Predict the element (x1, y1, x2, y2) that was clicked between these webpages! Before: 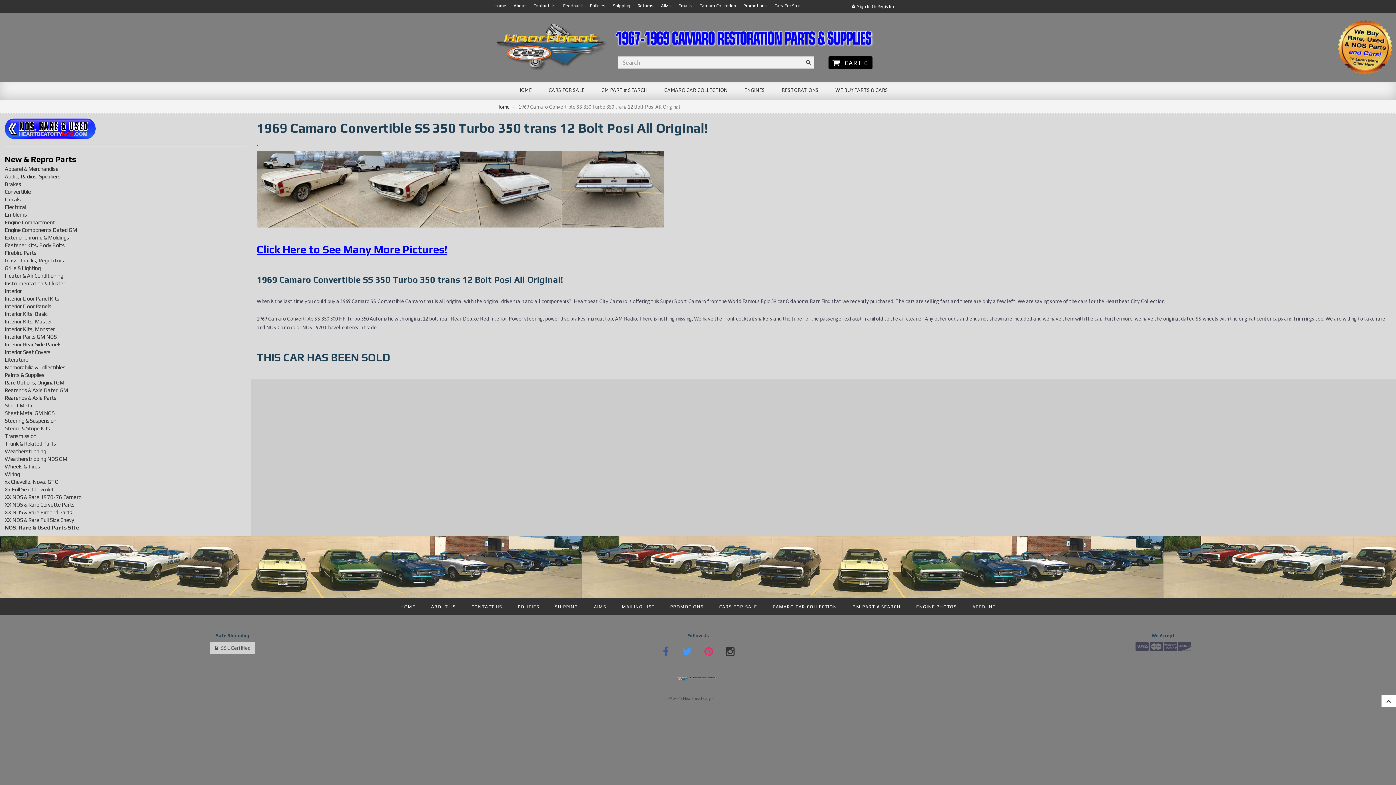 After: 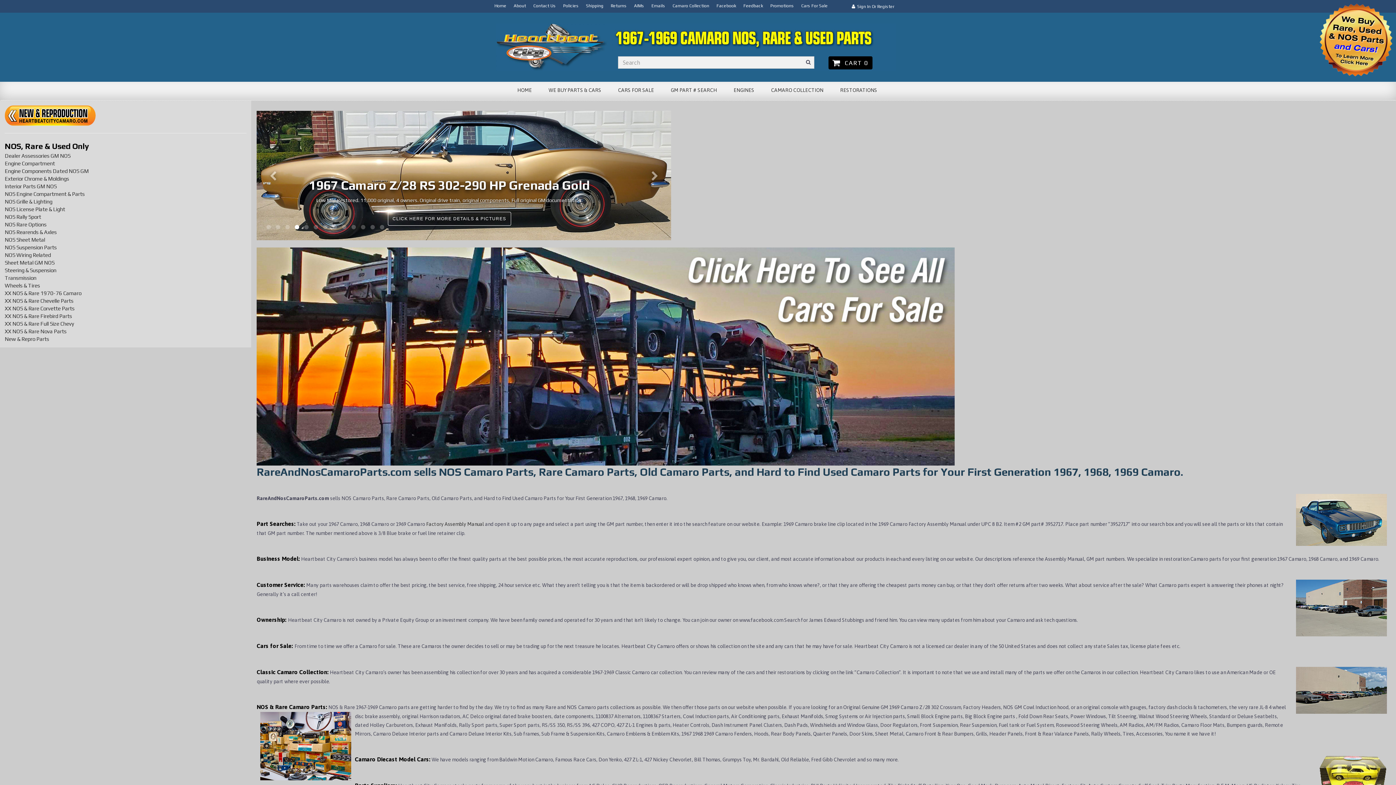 Action: bbox: (4, 125, 95, 131)